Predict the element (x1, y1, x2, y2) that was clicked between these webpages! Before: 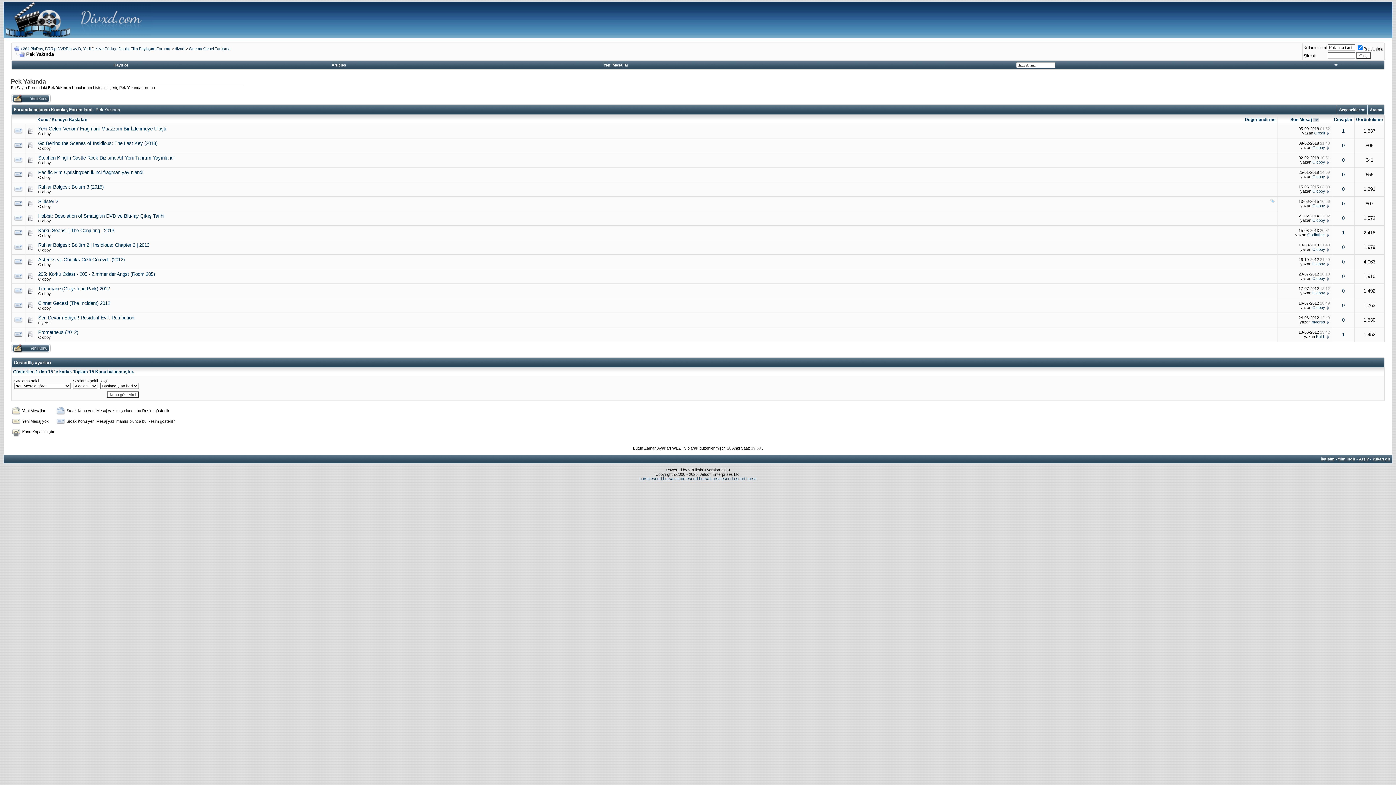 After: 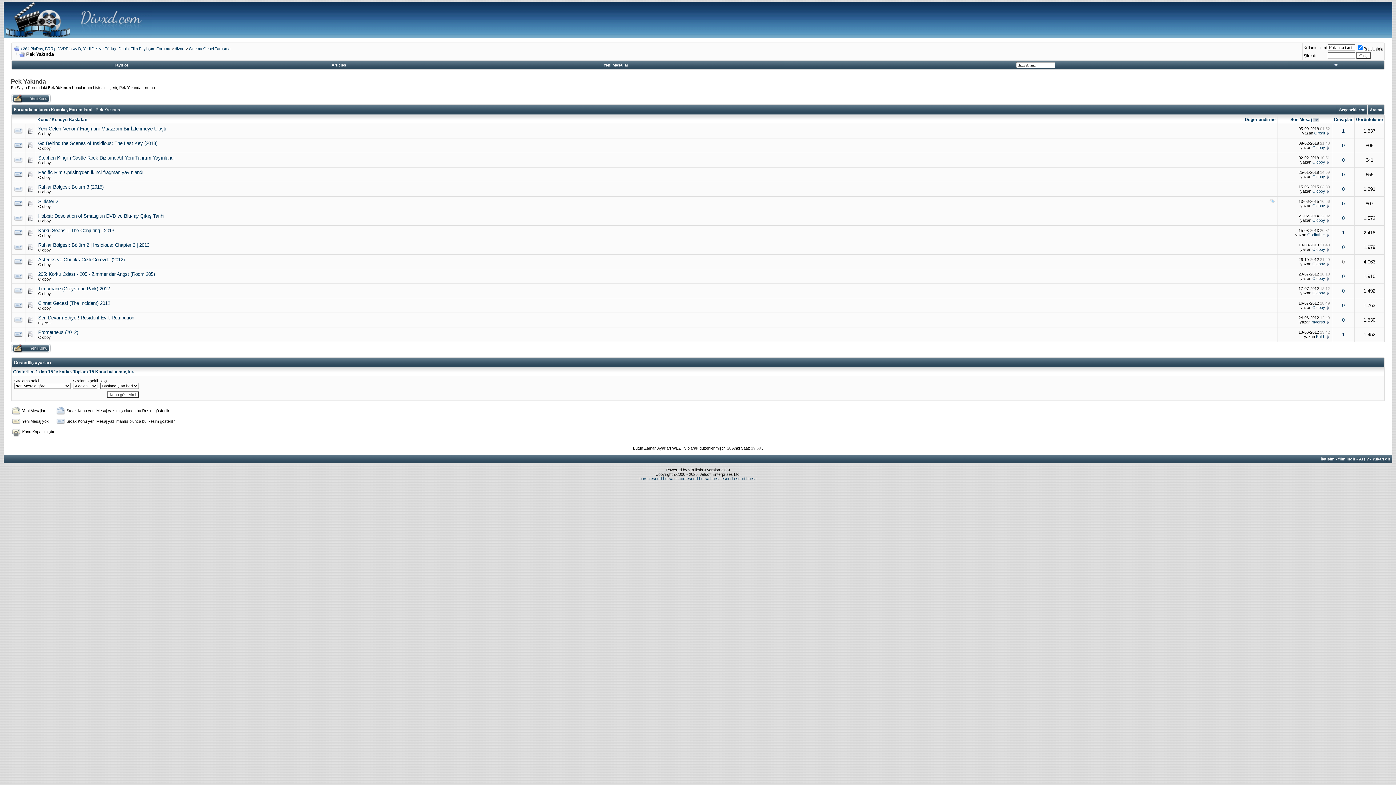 Action: bbox: (1342, 259, 1344, 264) label: 0